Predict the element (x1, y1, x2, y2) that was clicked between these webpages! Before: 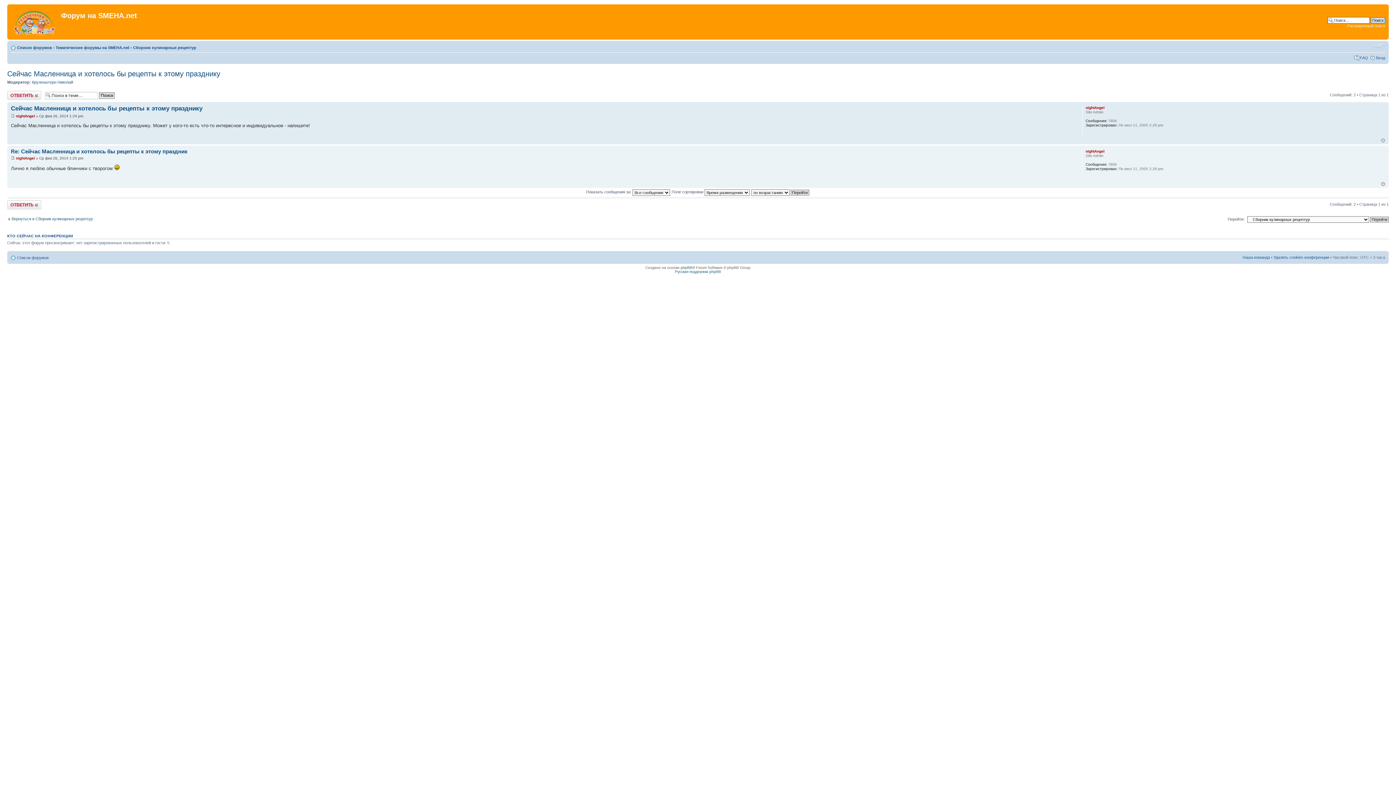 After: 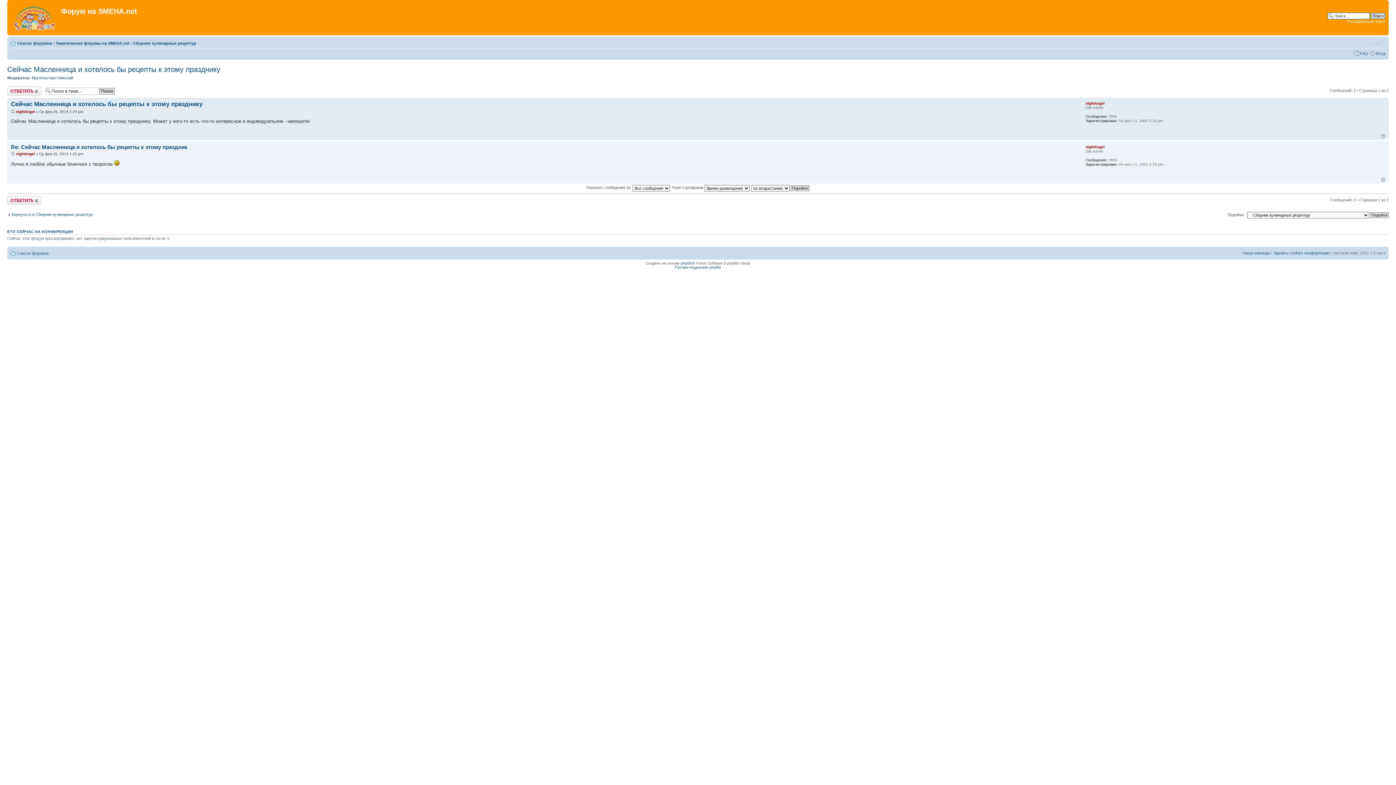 Action: bbox: (1381, 182, 1385, 186) label: Вернуться к началу